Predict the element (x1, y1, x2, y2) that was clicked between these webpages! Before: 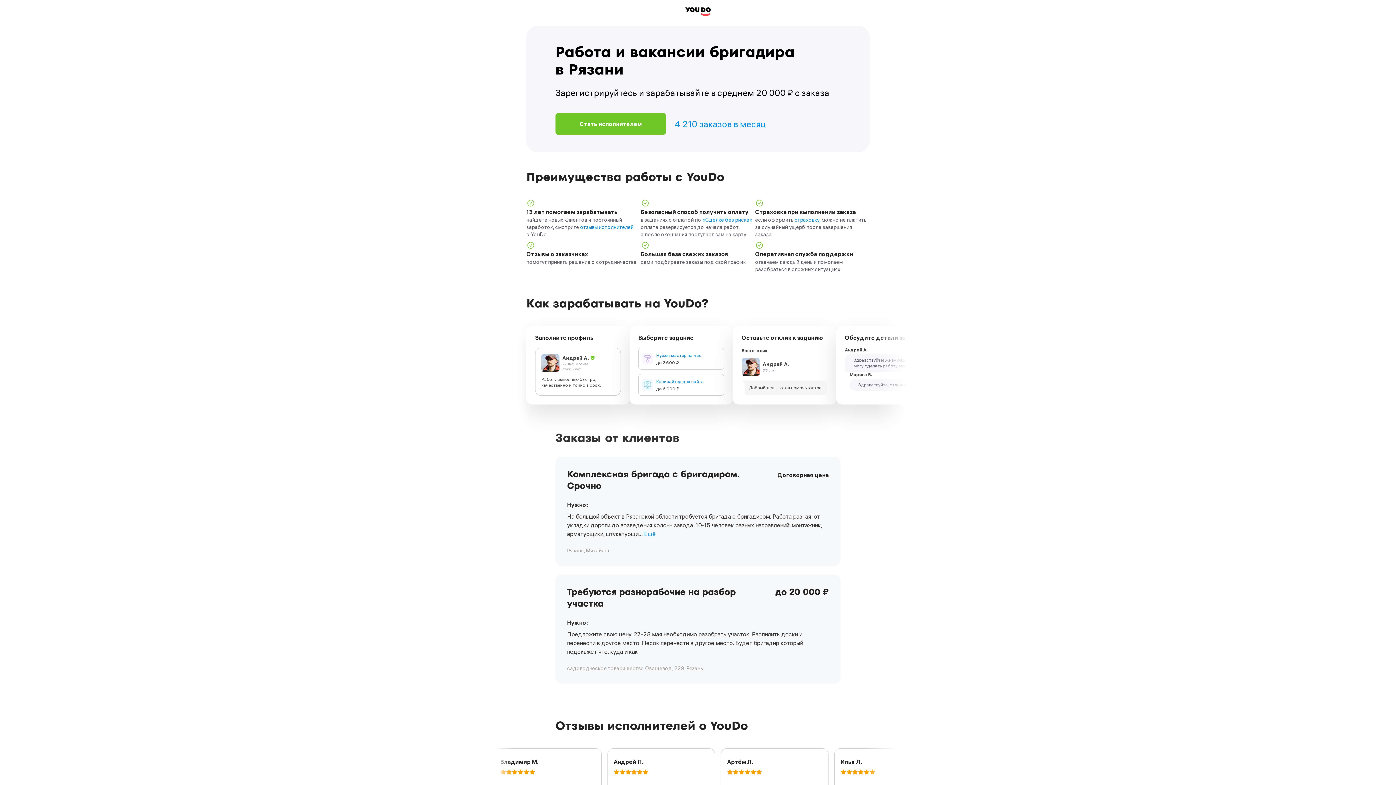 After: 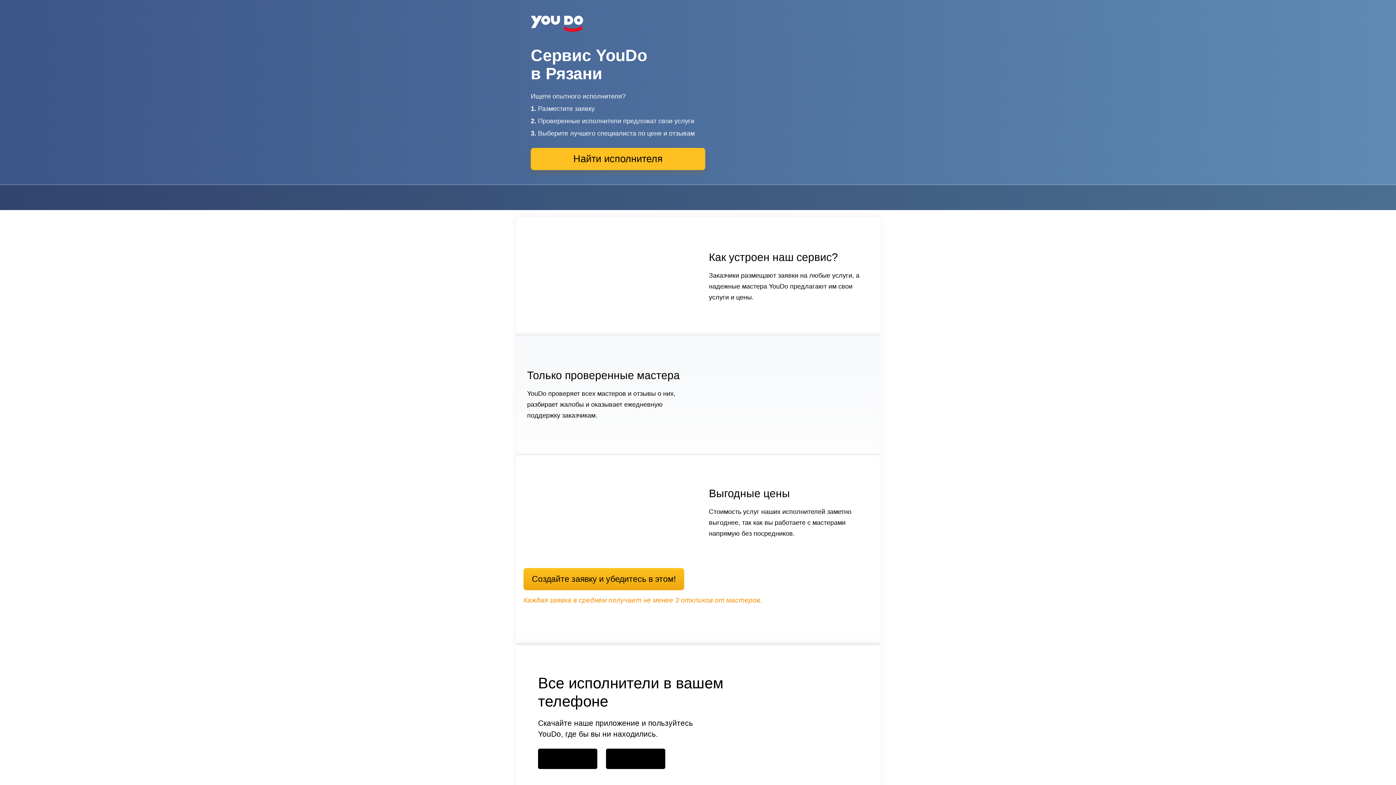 Action: bbox: (685, 7, 710, 16)